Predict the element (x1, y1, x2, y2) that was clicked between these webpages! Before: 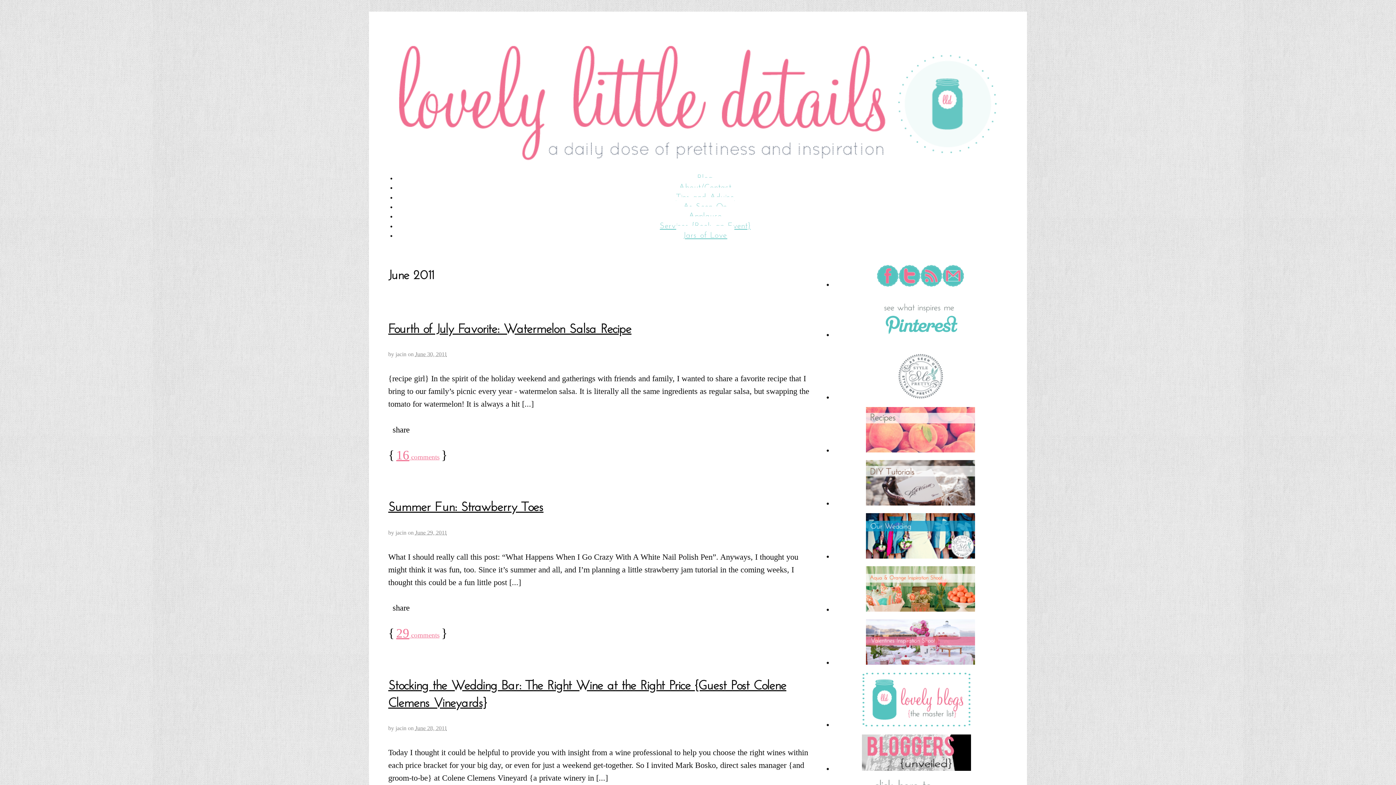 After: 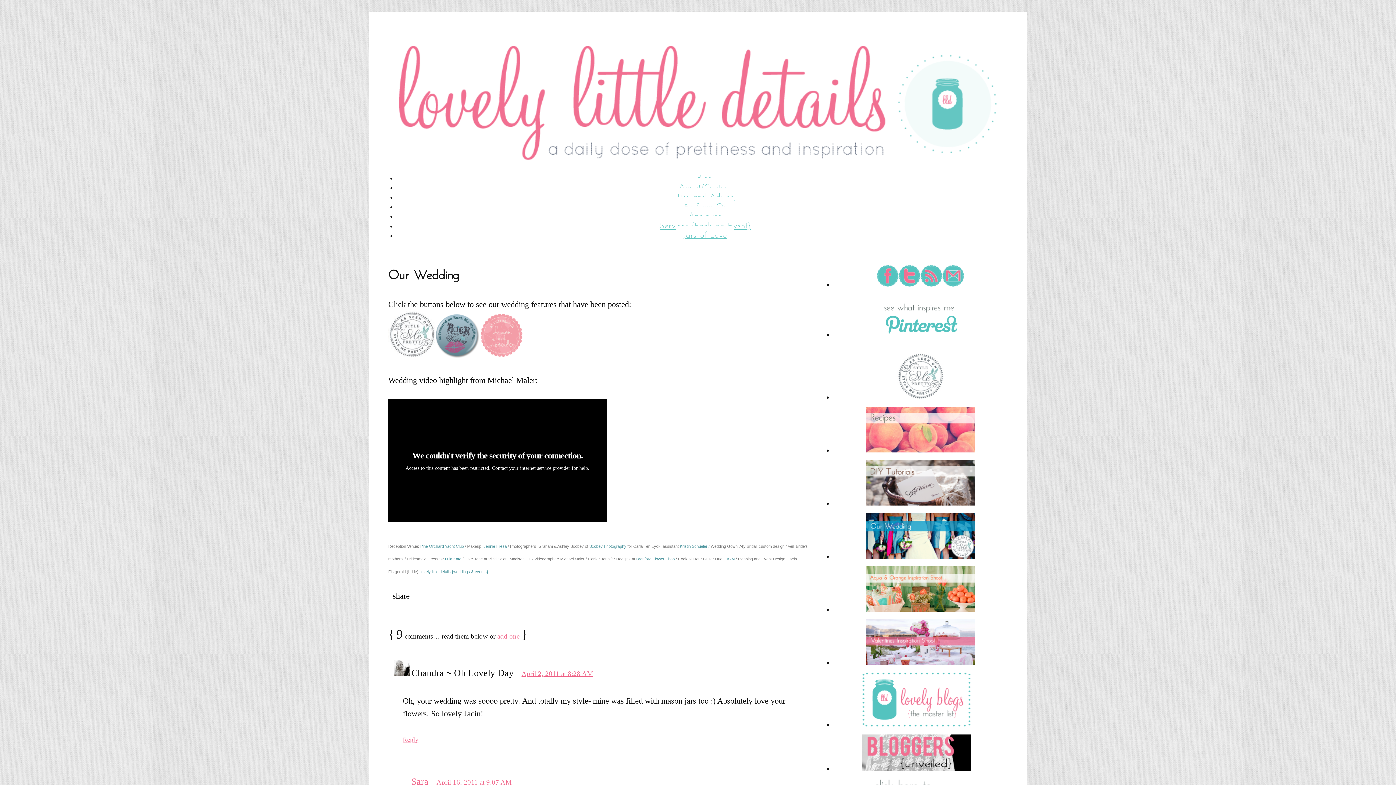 Action: bbox: (866, 552, 975, 561)